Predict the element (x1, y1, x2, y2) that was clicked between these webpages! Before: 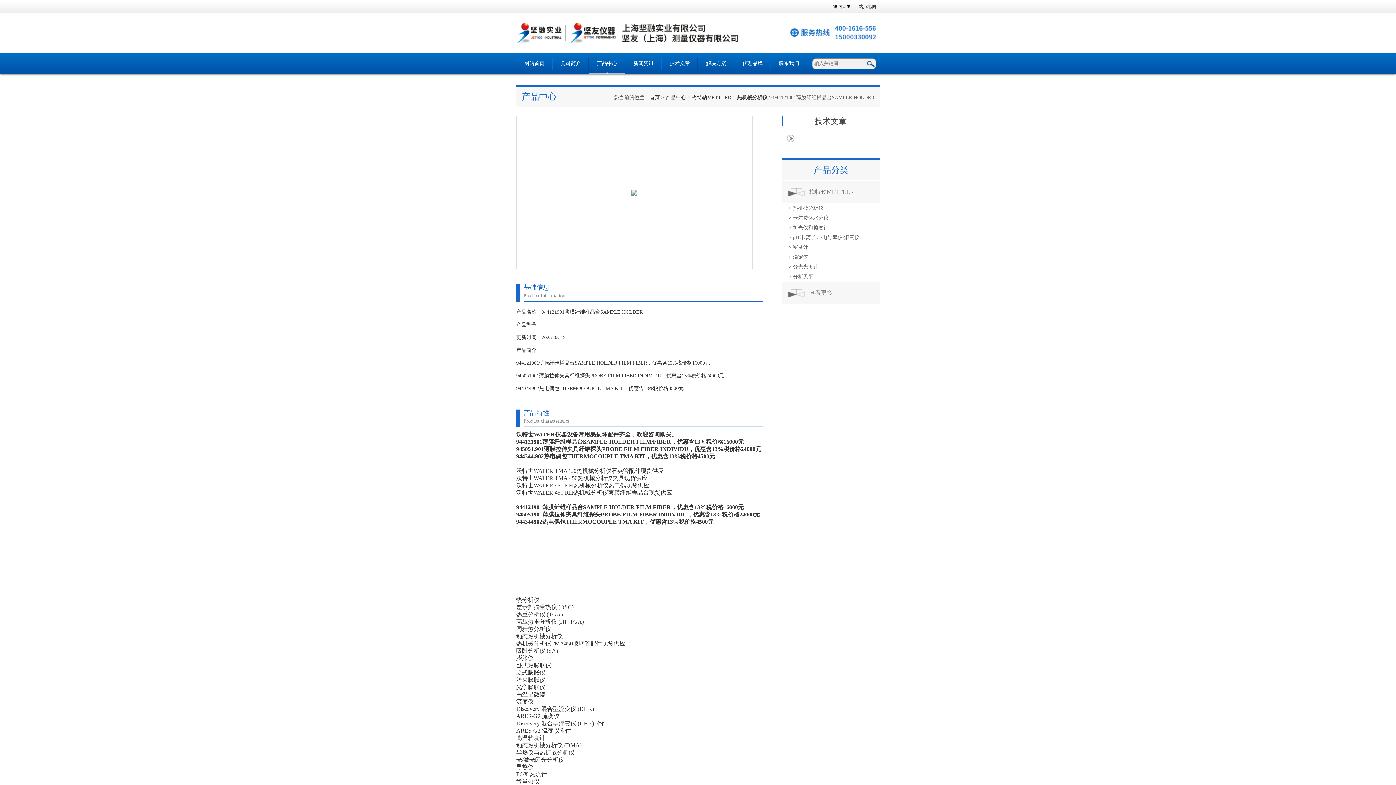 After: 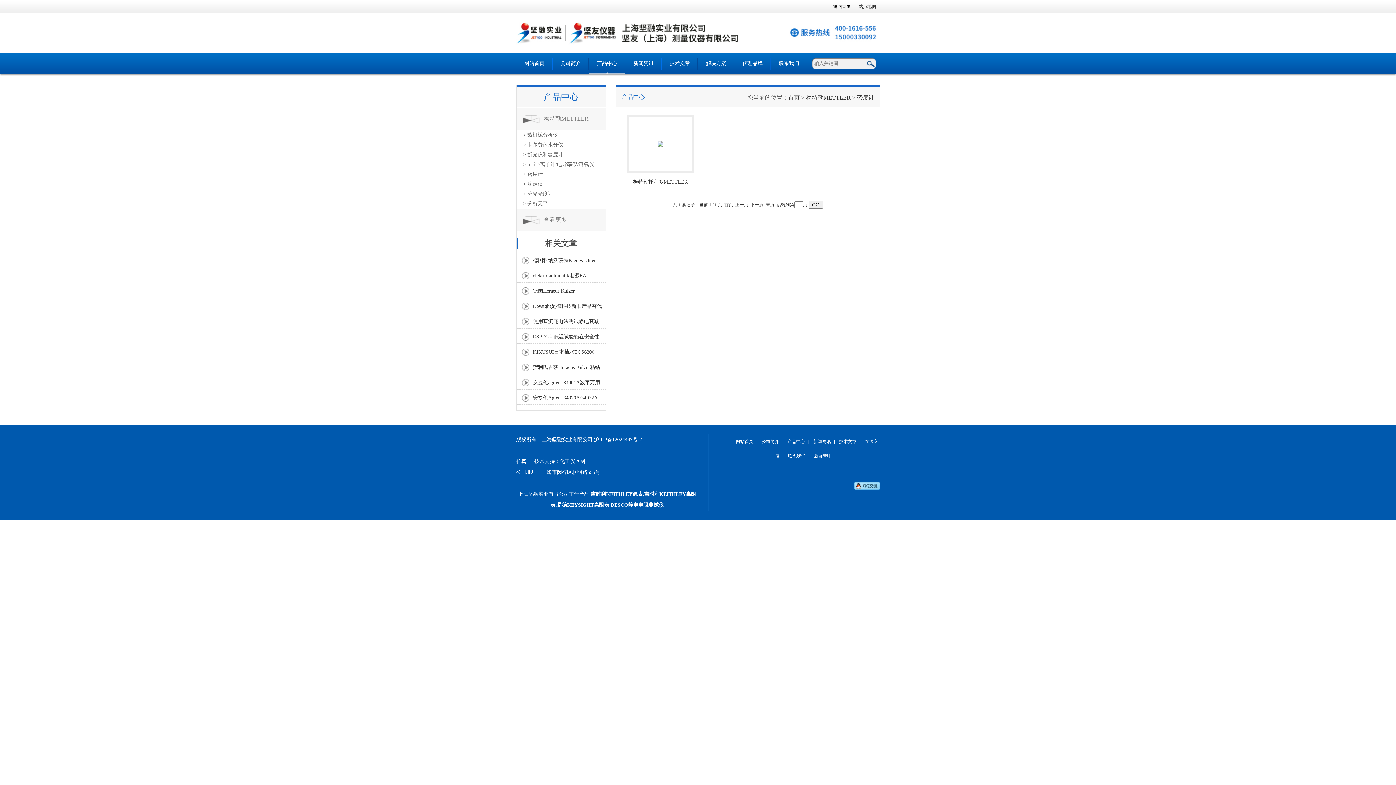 Action: bbox: (782, 242, 868, 252) label: > 密度计